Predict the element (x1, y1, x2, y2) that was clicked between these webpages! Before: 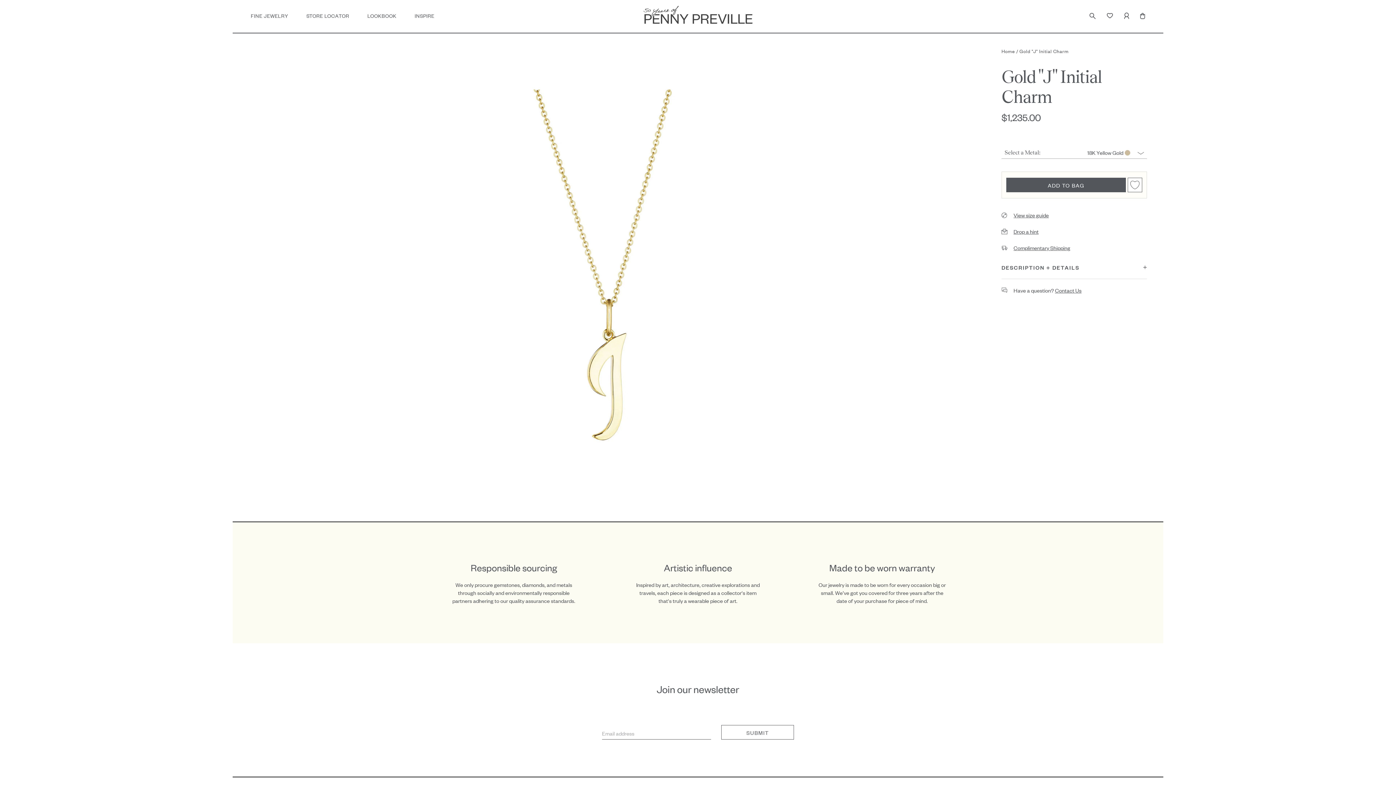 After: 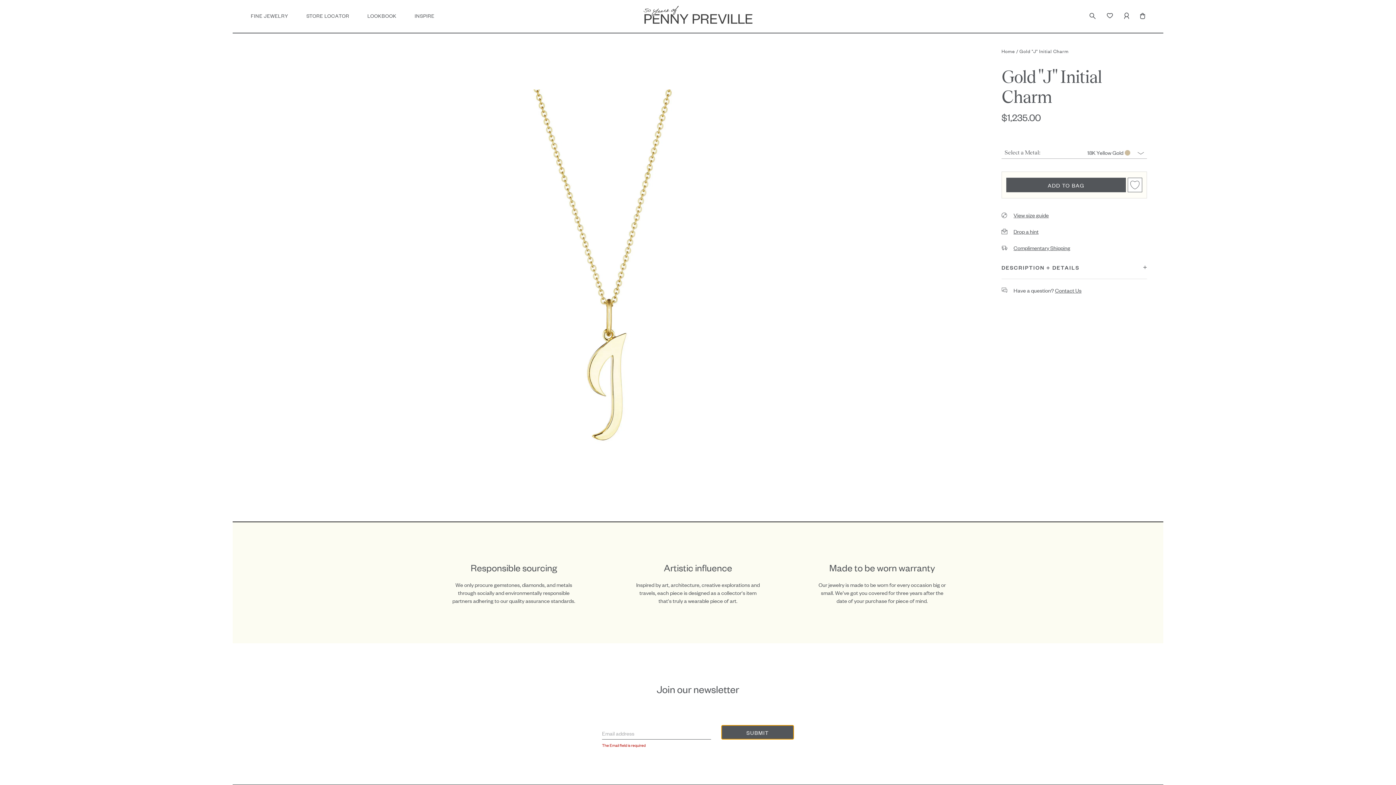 Action: bbox: (721, 725, 794, 740) label: SUBMIT